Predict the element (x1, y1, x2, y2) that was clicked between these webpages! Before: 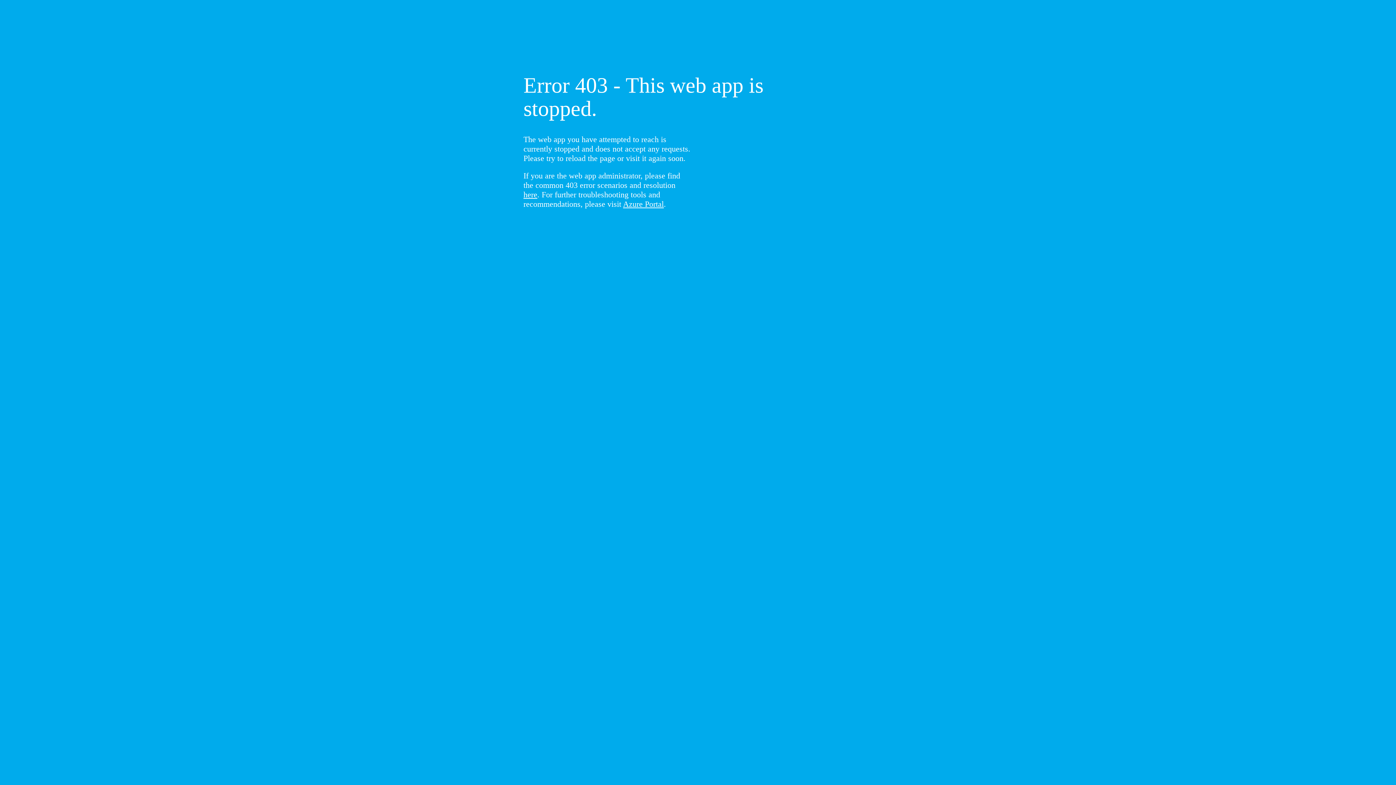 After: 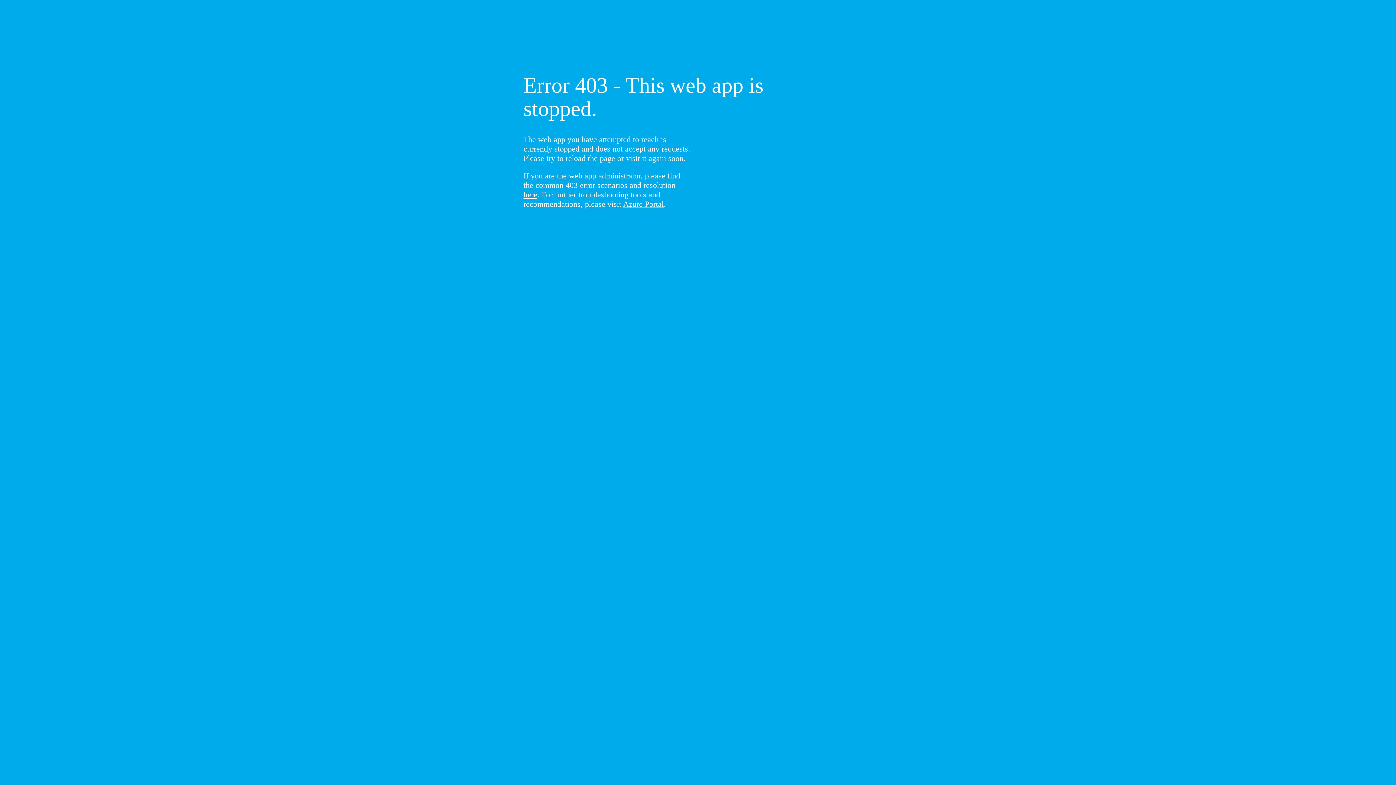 Action: bbox: (523, 190, 537, 199) label: here